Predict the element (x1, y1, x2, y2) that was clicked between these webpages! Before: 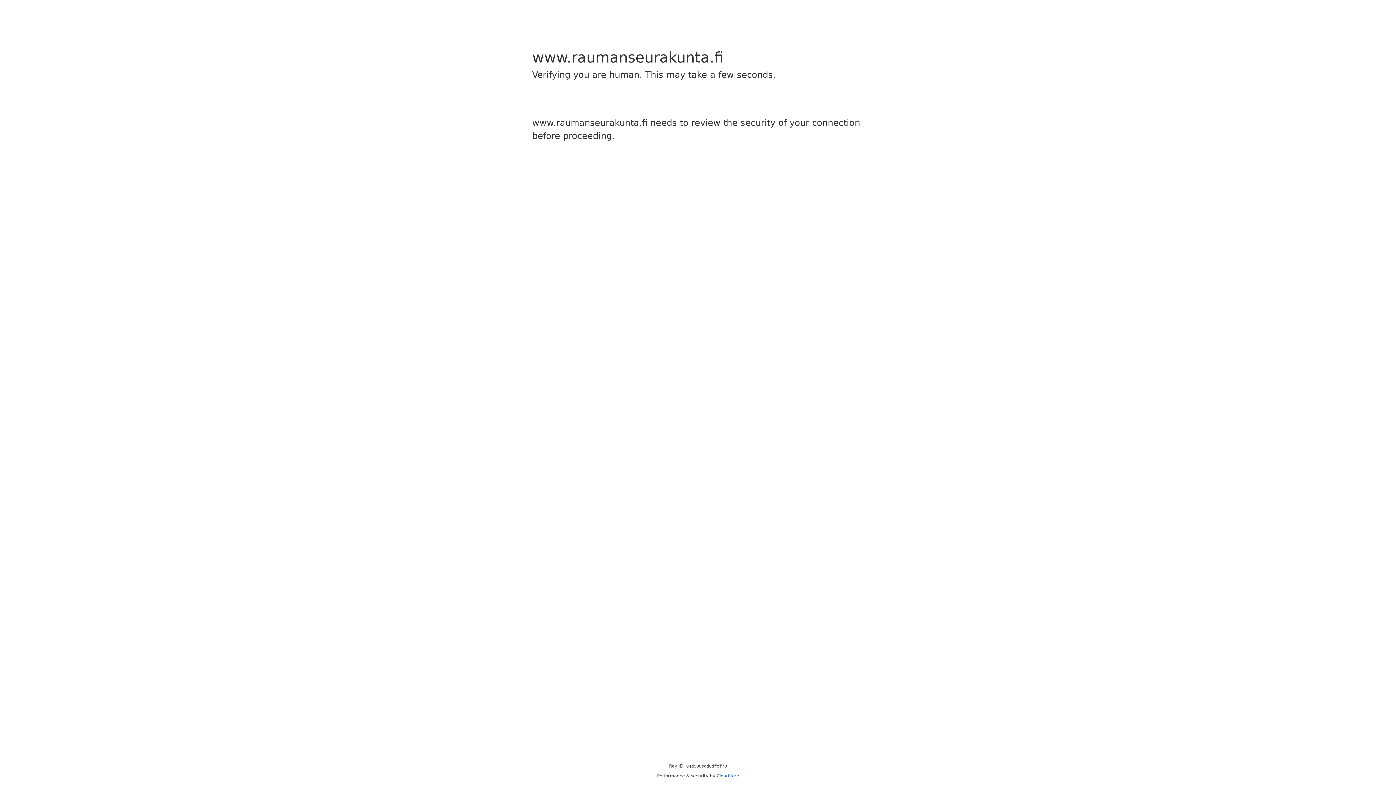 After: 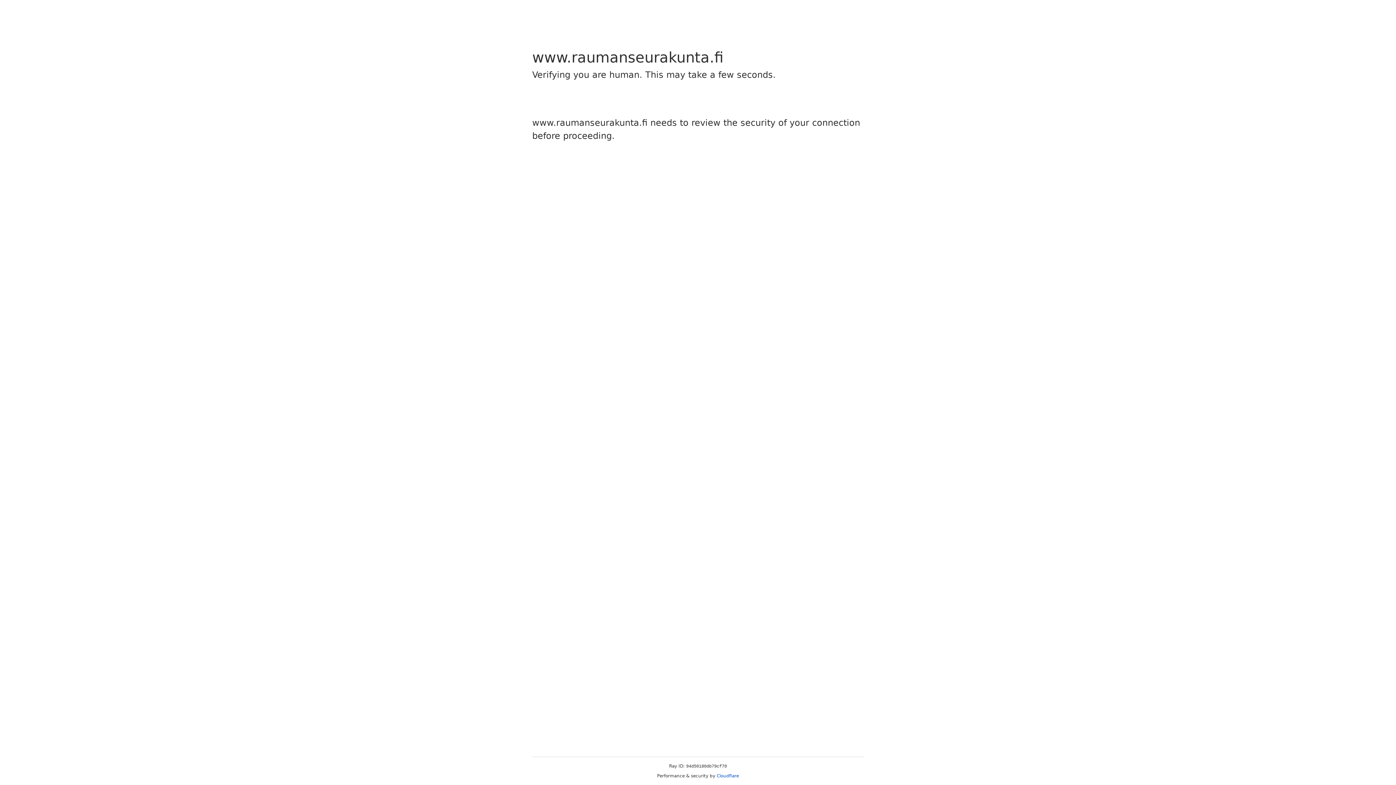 Action: label: Cloudflare bbox: (716, 773, 739, 778)